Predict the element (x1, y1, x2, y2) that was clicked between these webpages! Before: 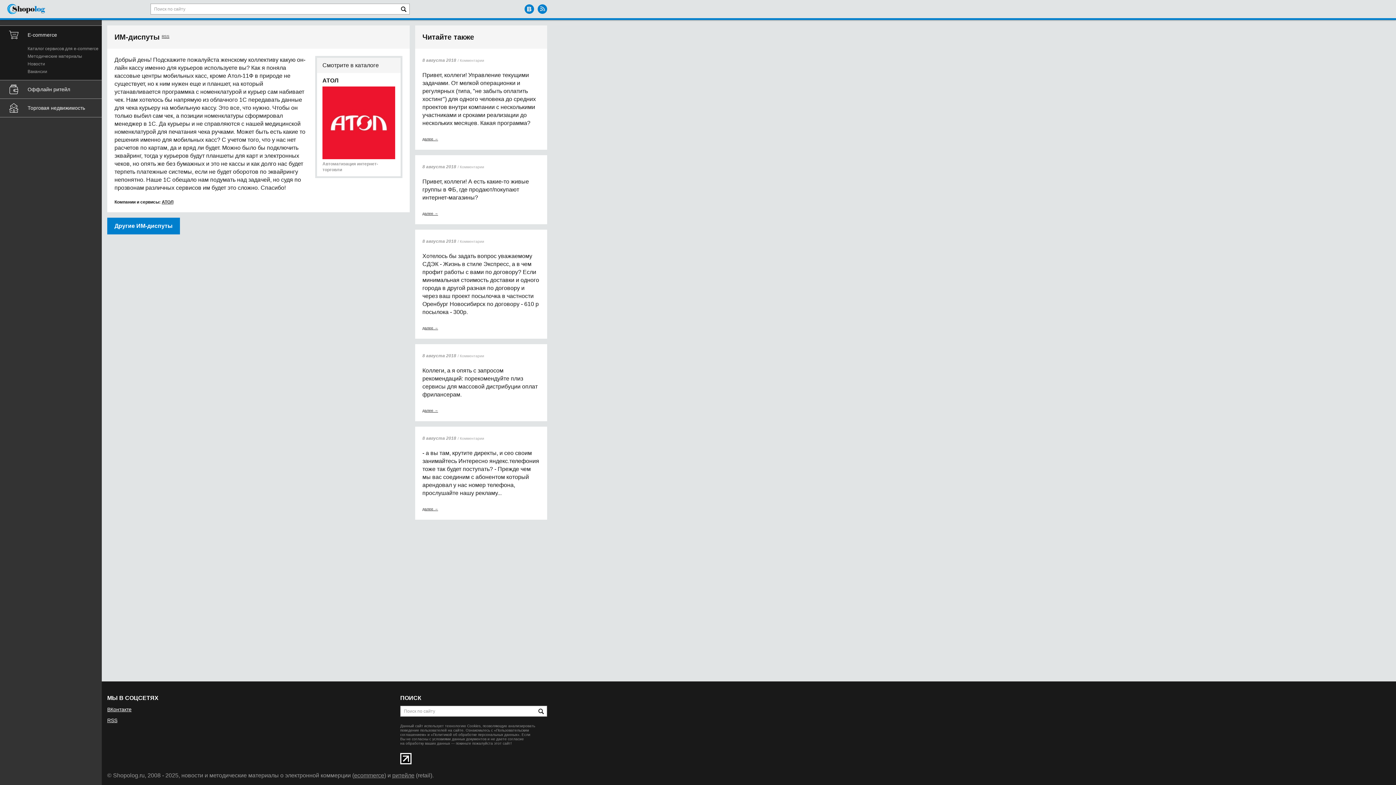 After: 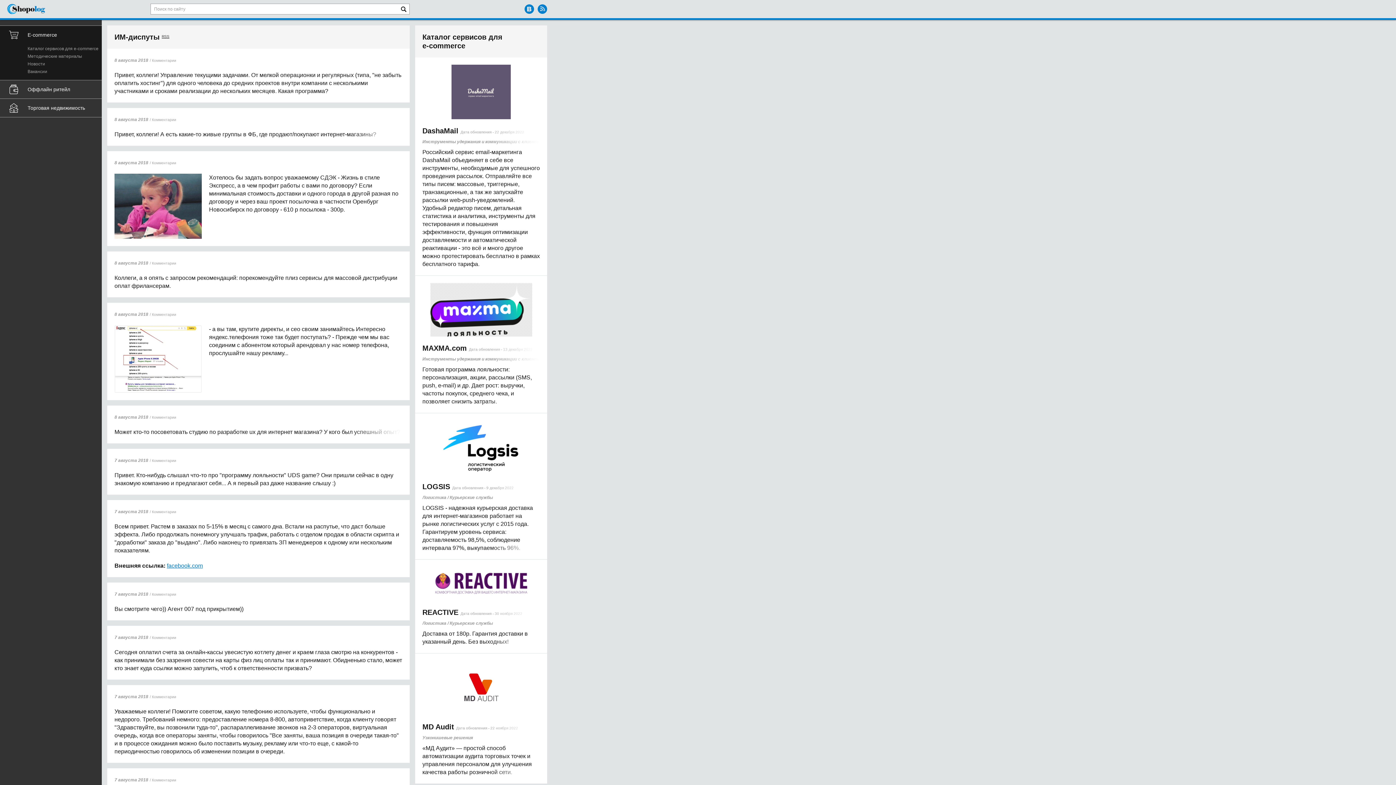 Action: bbox: (422, 33, 474, 41) label: Читайте также